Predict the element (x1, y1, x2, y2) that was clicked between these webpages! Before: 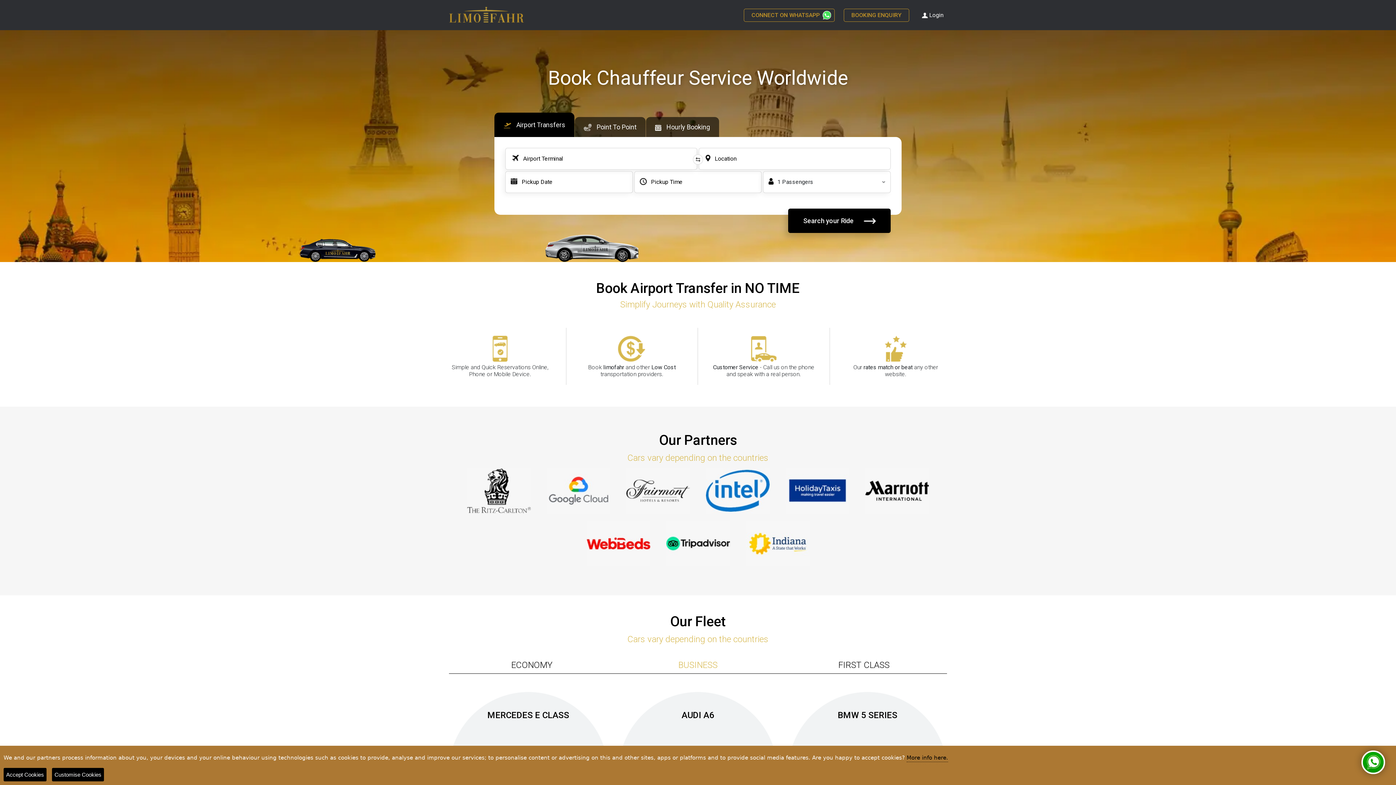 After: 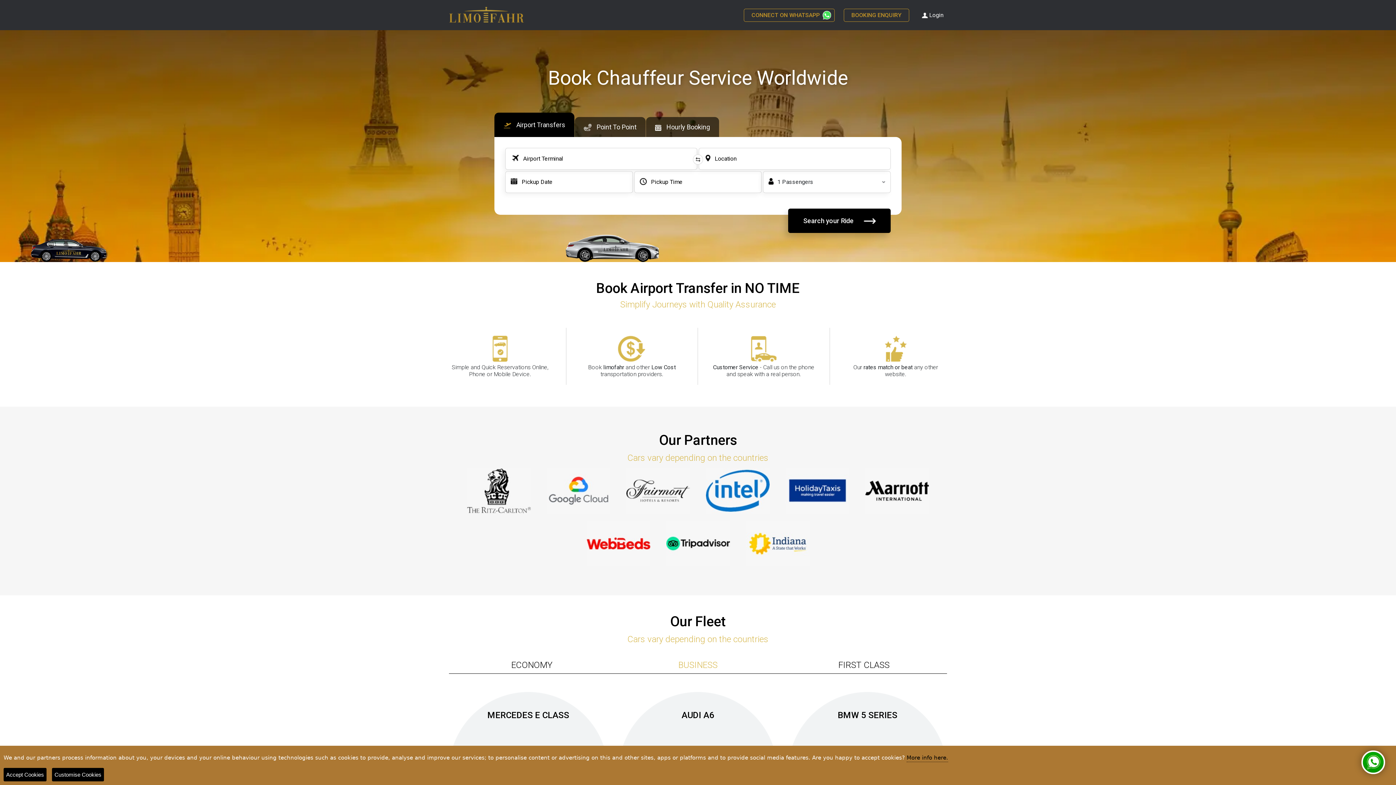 Action: bbox: (494, 112, 574, 137) label:  Airport Transfers